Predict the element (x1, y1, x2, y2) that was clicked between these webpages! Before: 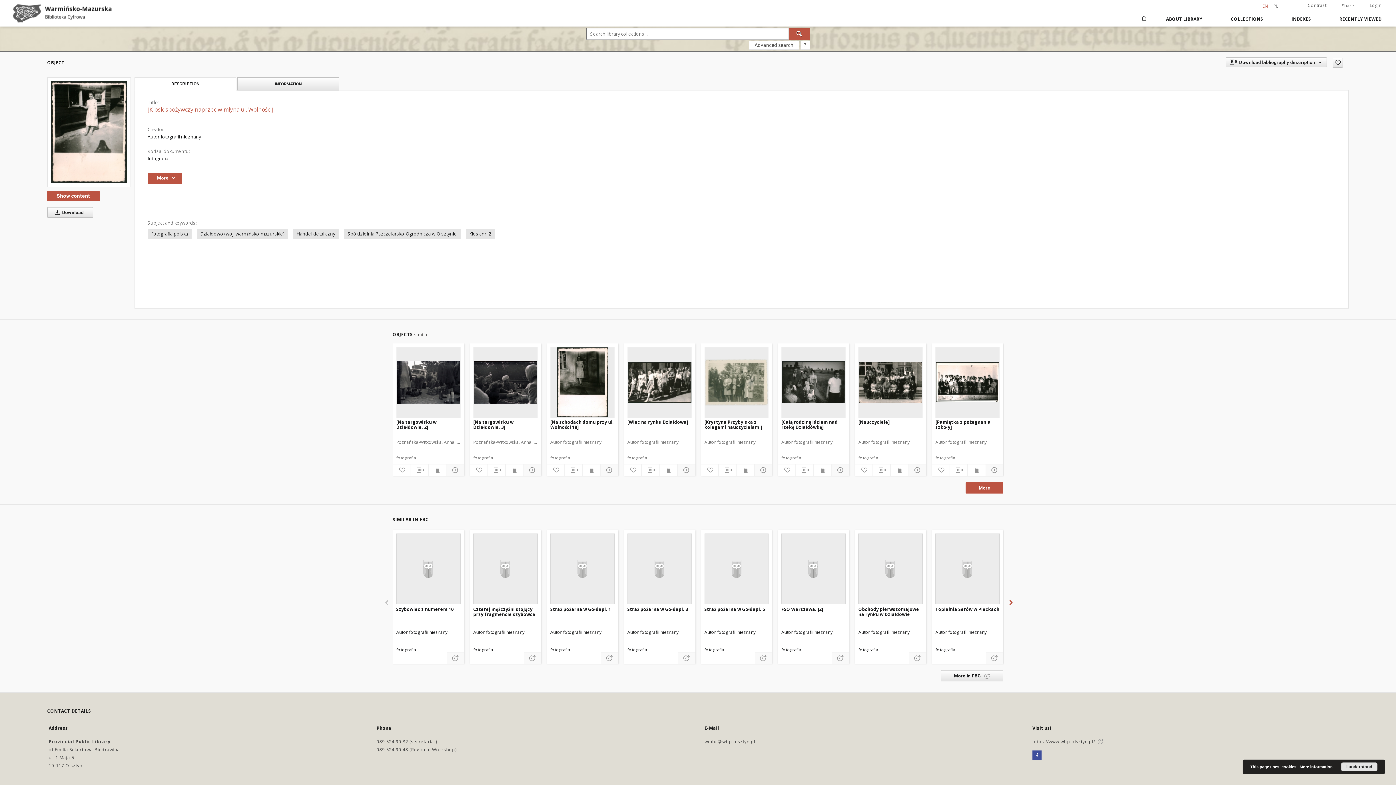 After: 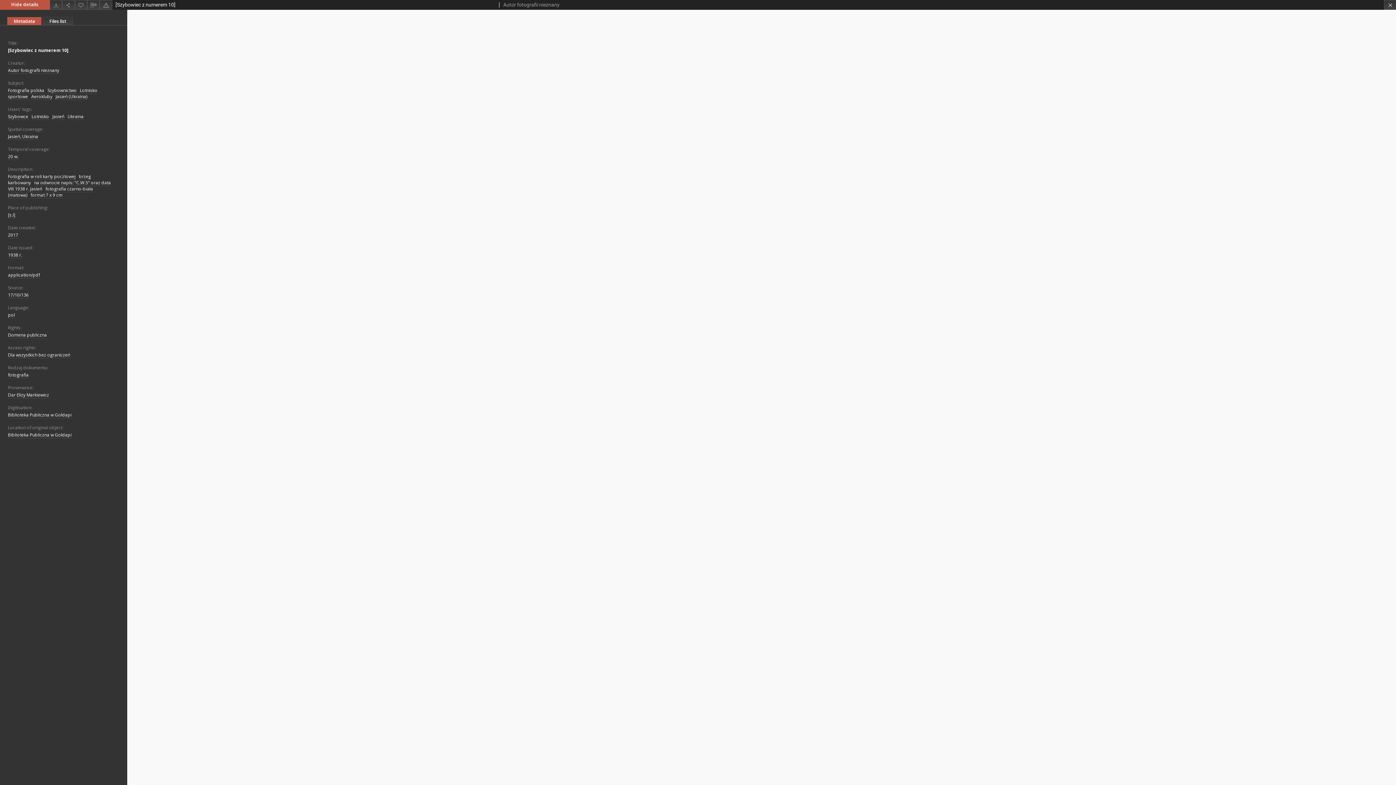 Action: label: Szybowiec z numerem 10 bbox: (396, 534, 460, 604)